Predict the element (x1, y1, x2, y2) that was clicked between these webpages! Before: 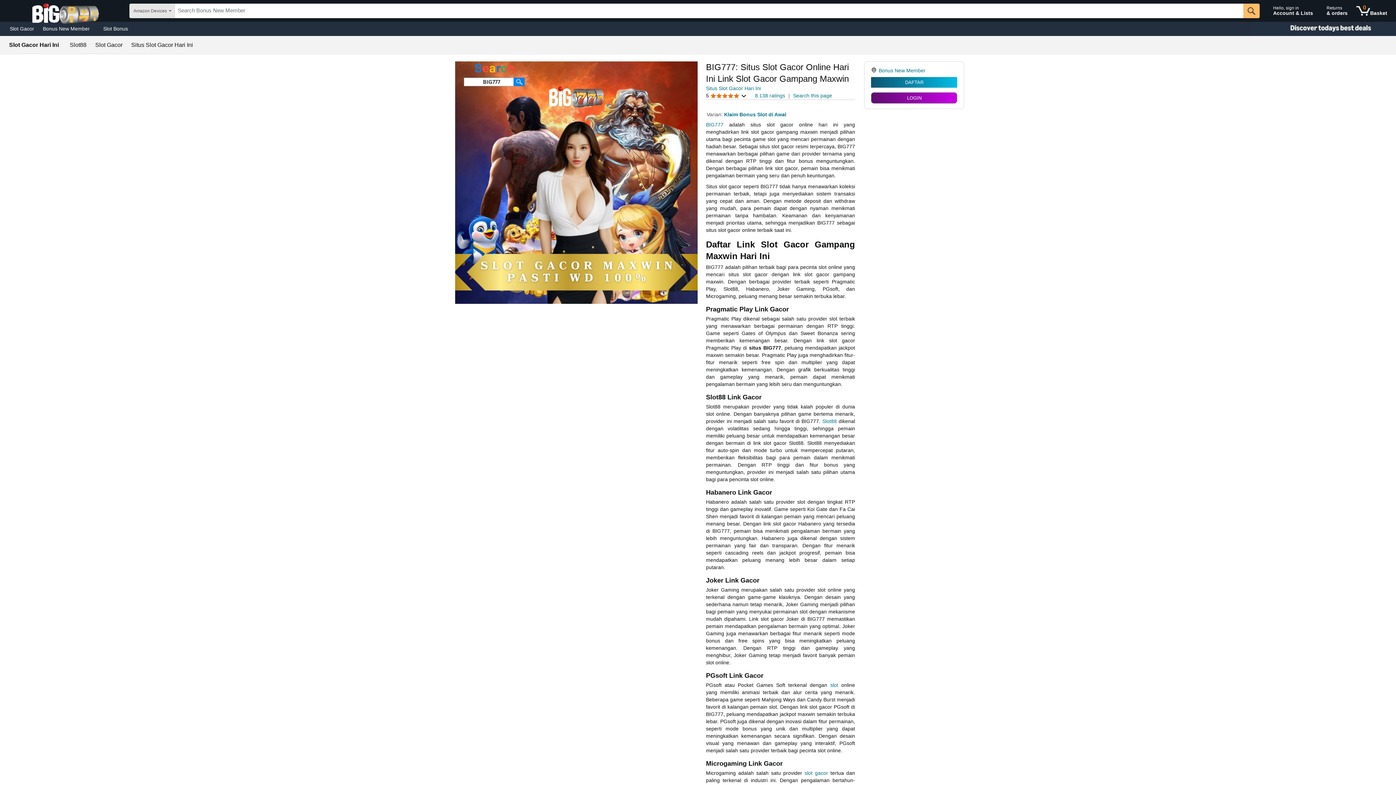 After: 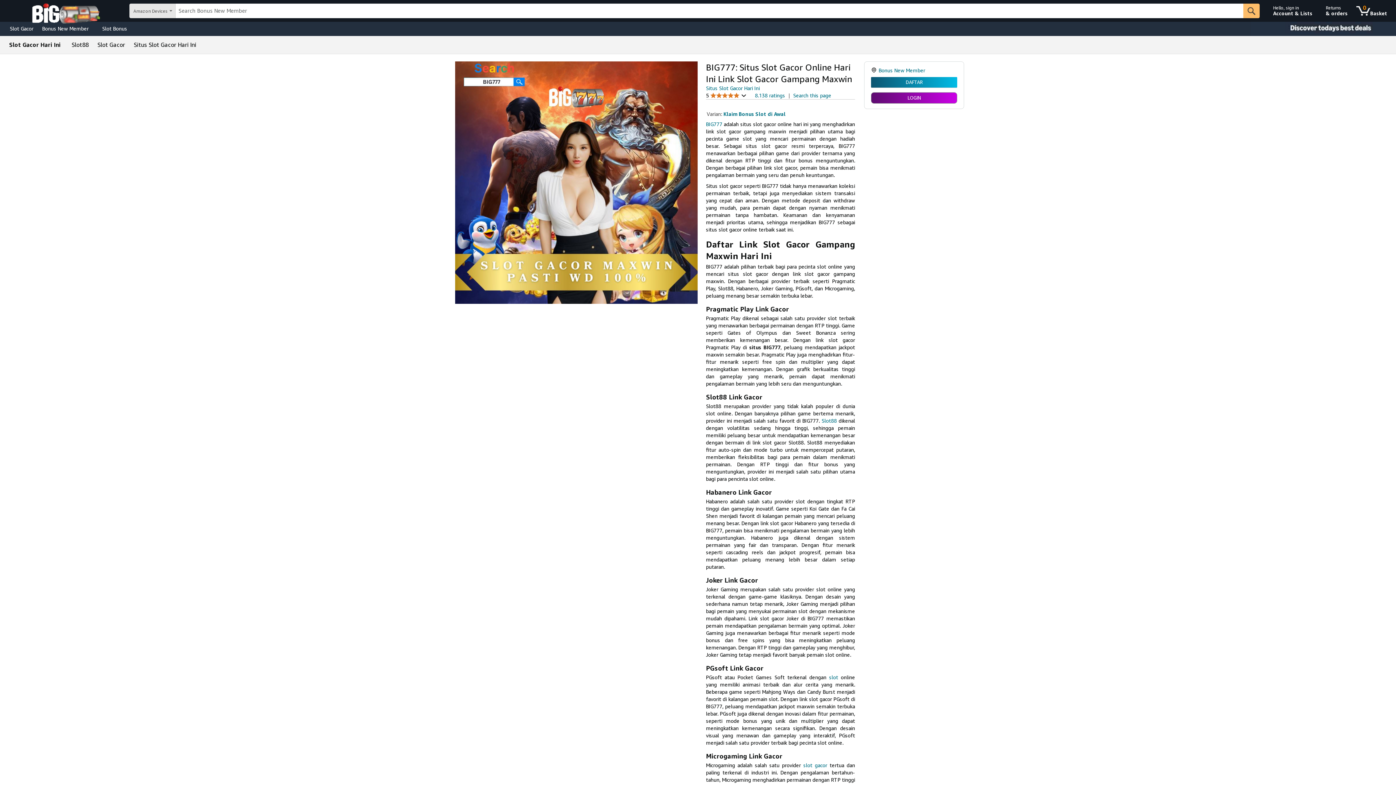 Action: label: Slot88 bbox: (69, 42, 86, 48)